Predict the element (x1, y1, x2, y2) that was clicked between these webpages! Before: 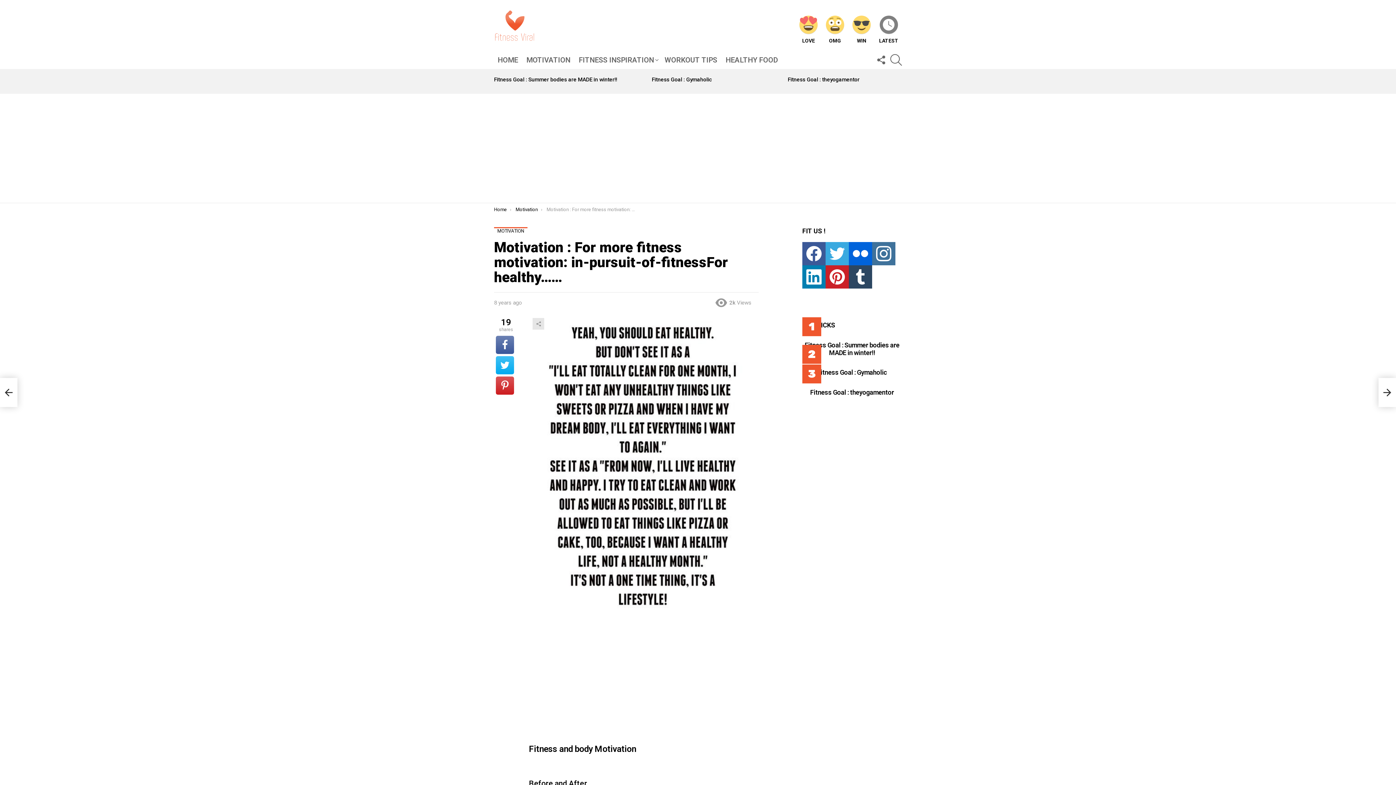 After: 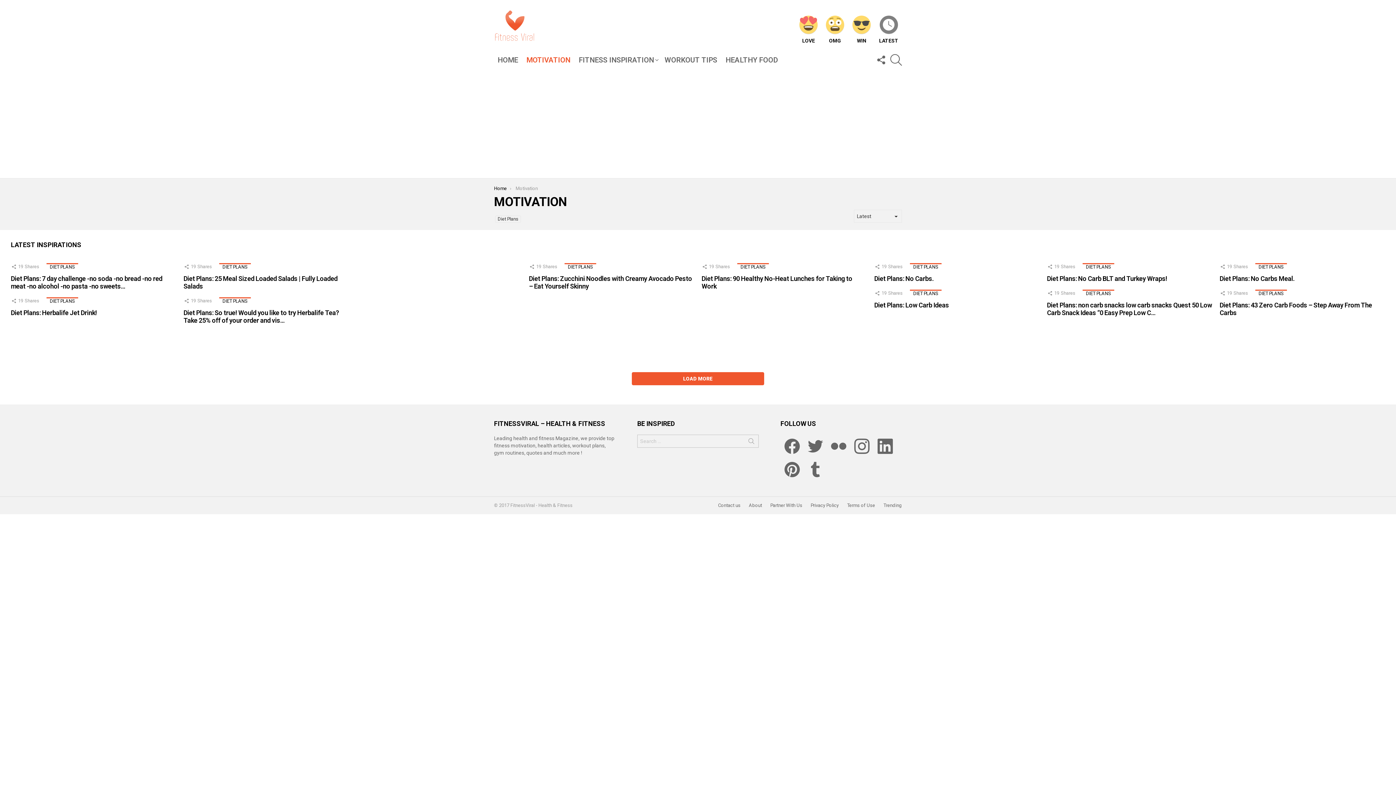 Action: label: MOTIVATION bbox: (522, 54, 574, 65)